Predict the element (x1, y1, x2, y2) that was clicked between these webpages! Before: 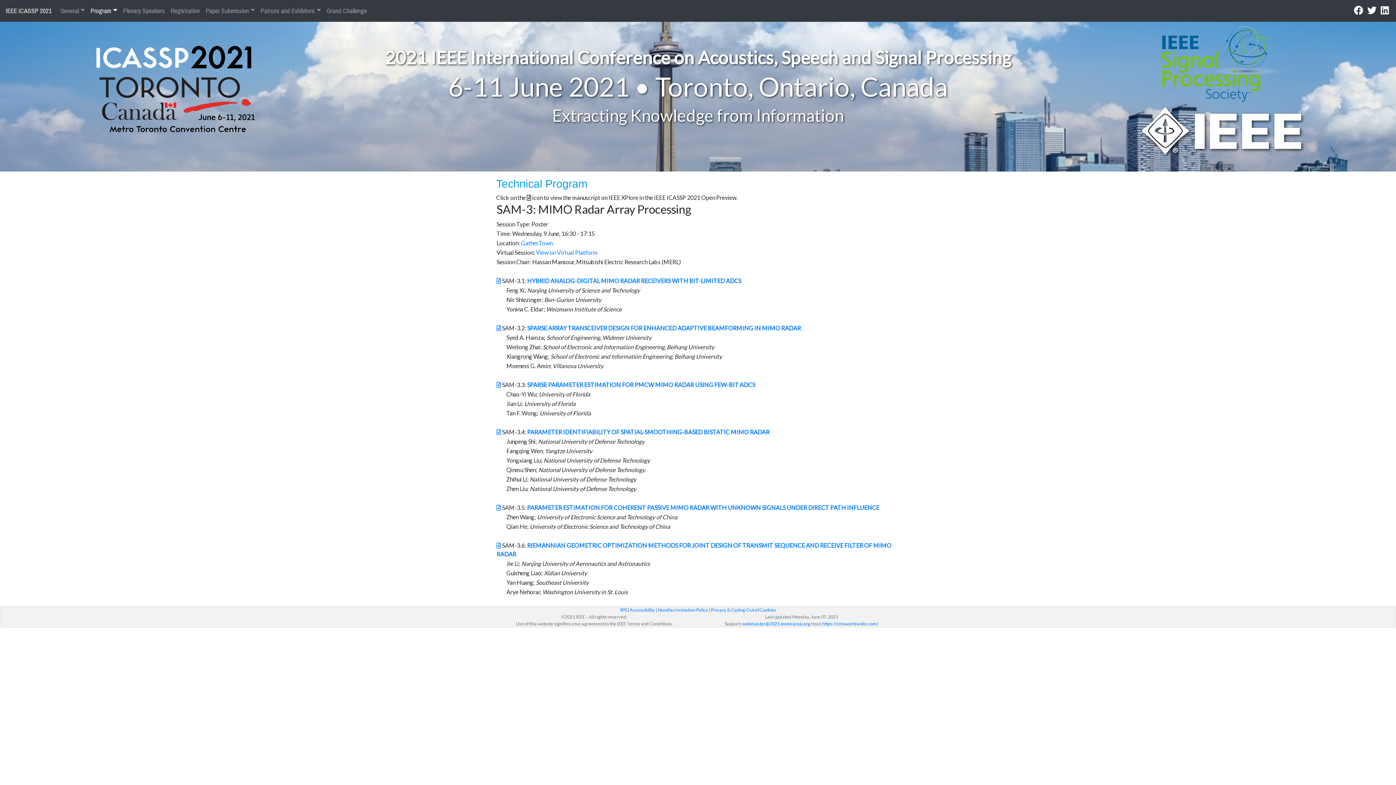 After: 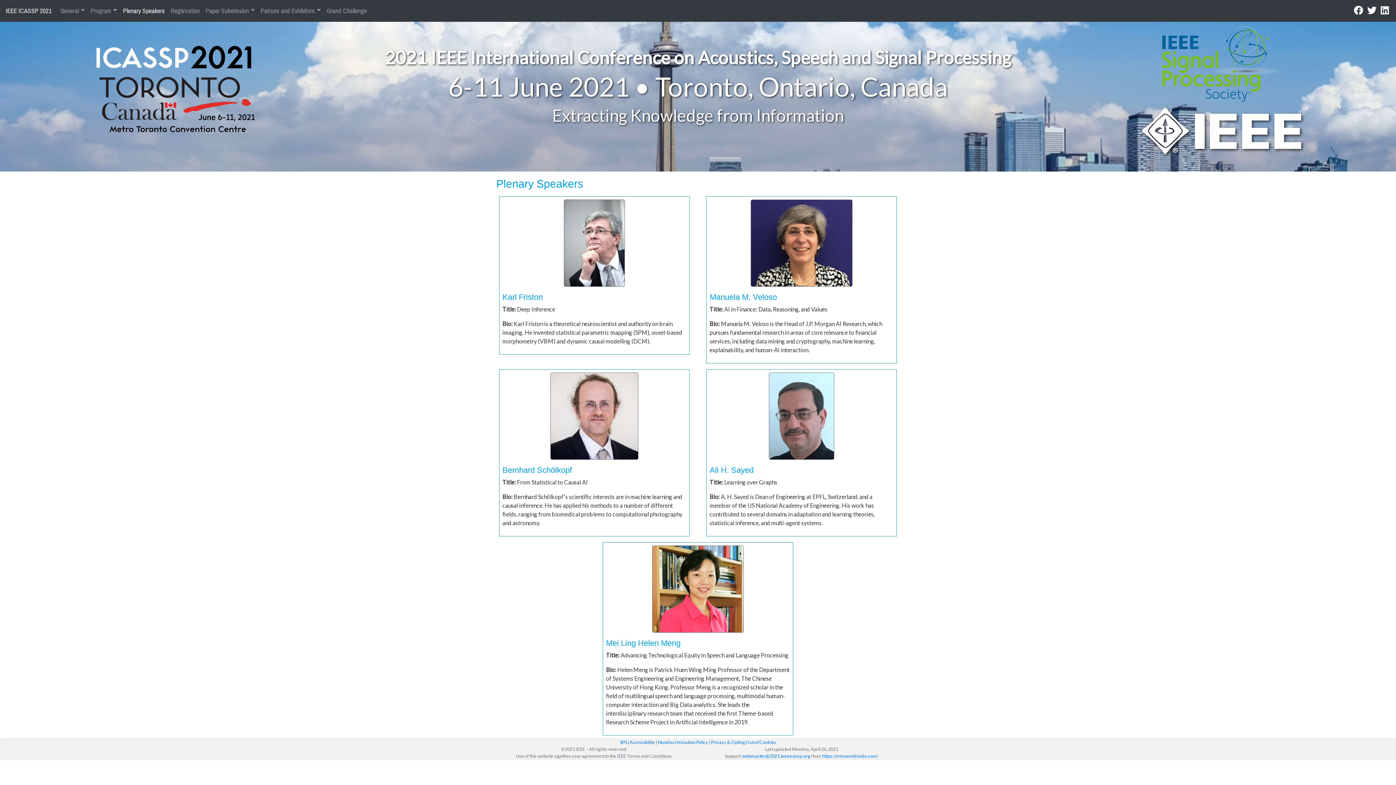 Action: label: Plenary Speakers bbox: (120, 2, 167, 18)